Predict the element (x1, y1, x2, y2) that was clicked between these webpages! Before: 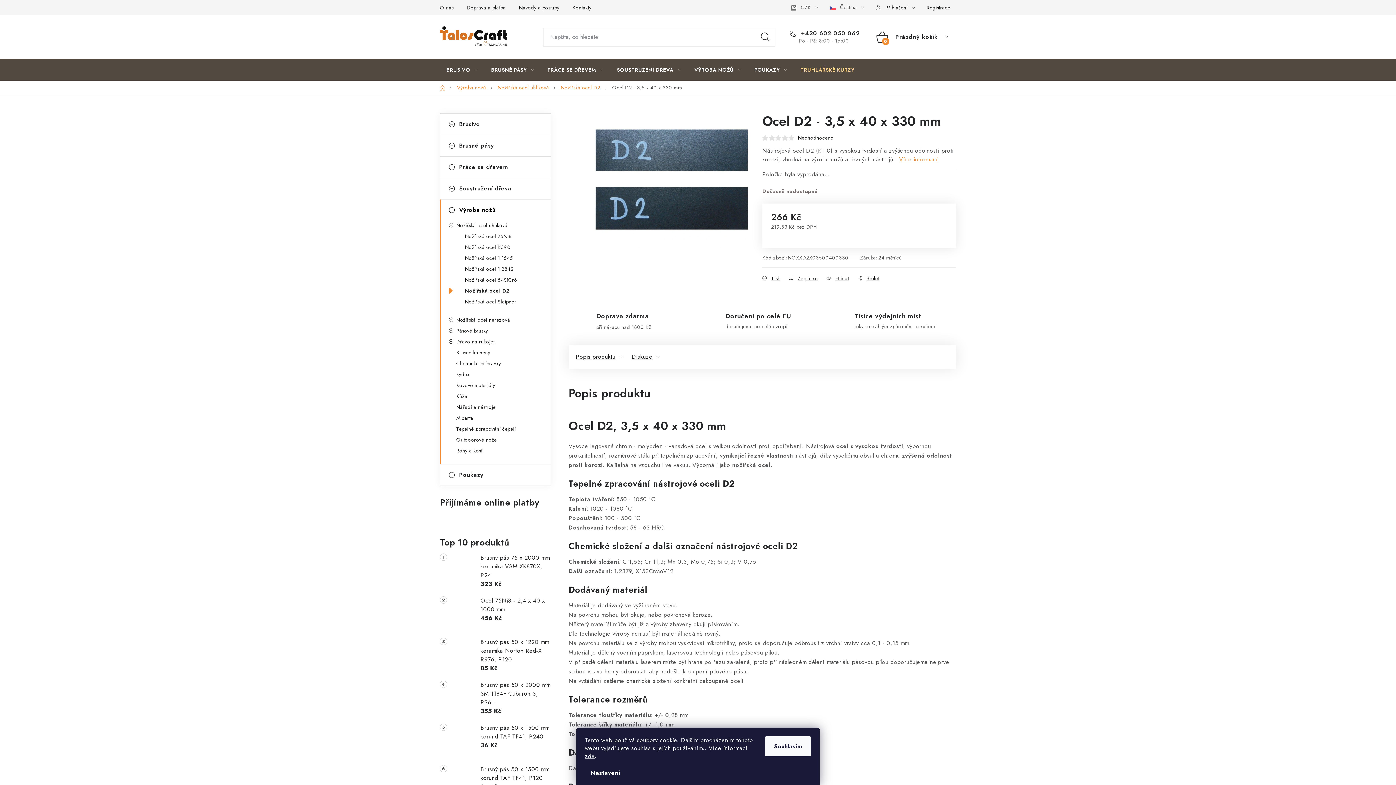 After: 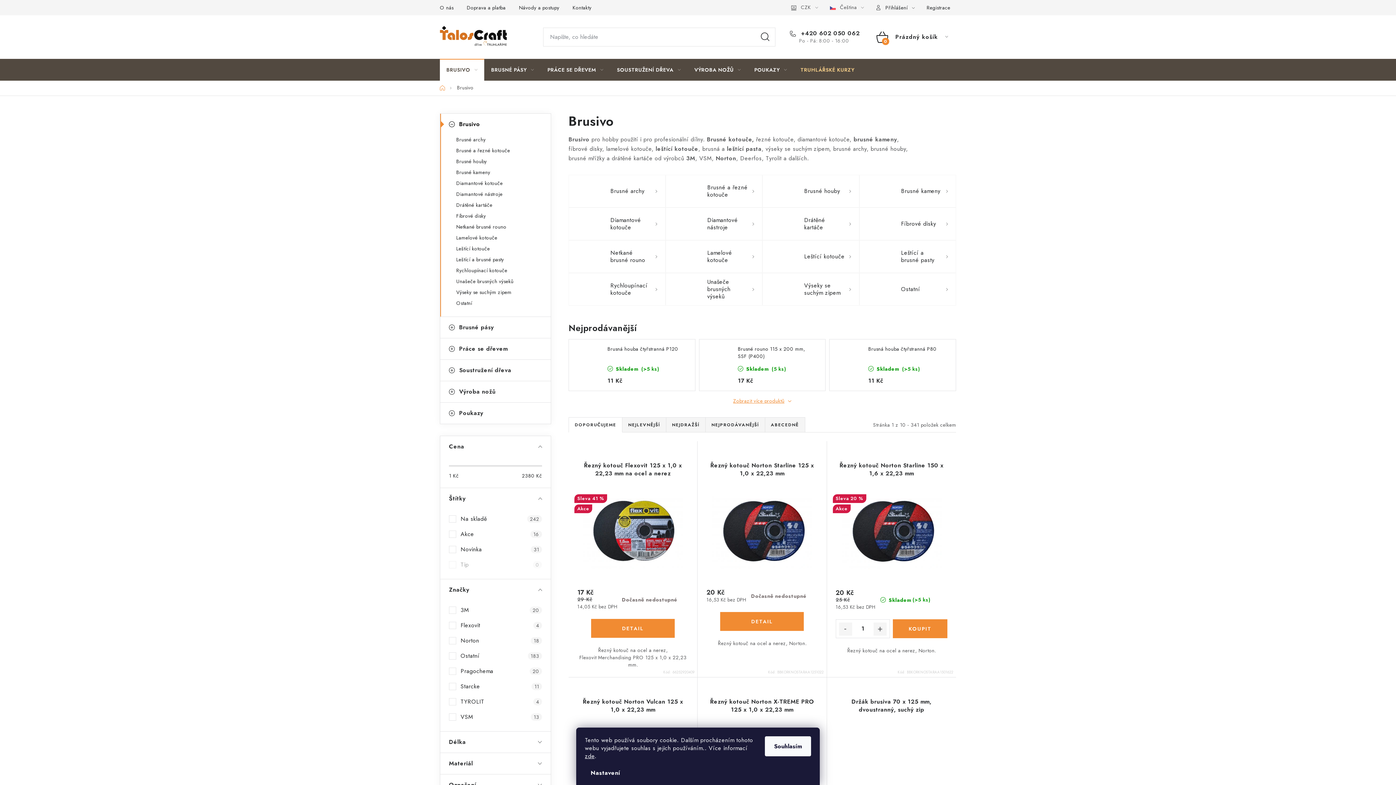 Action: label: Brusivo bbox: (440, 113, 550, 134)